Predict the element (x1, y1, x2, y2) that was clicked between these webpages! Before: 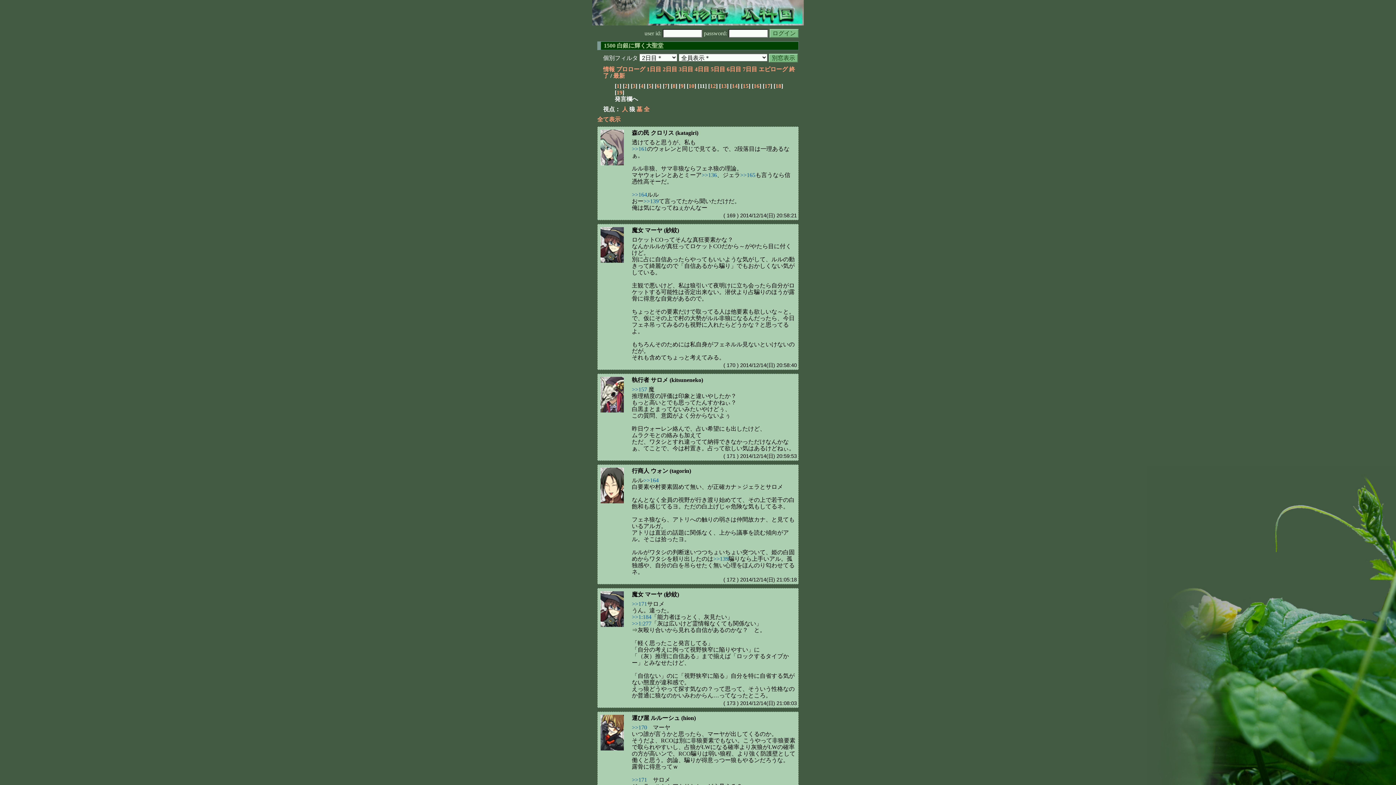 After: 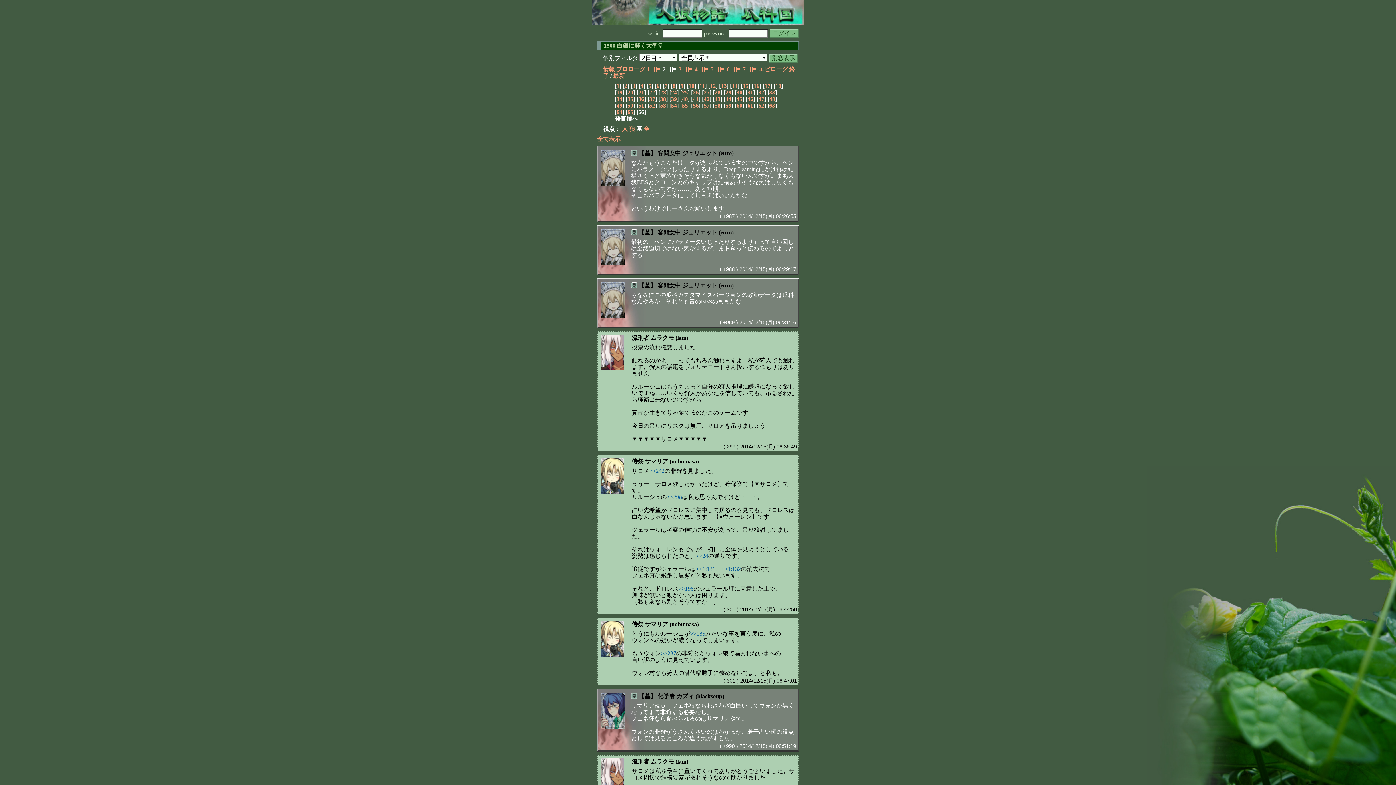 Action: label: 墓 bbox: (636, 106, 642, 112)